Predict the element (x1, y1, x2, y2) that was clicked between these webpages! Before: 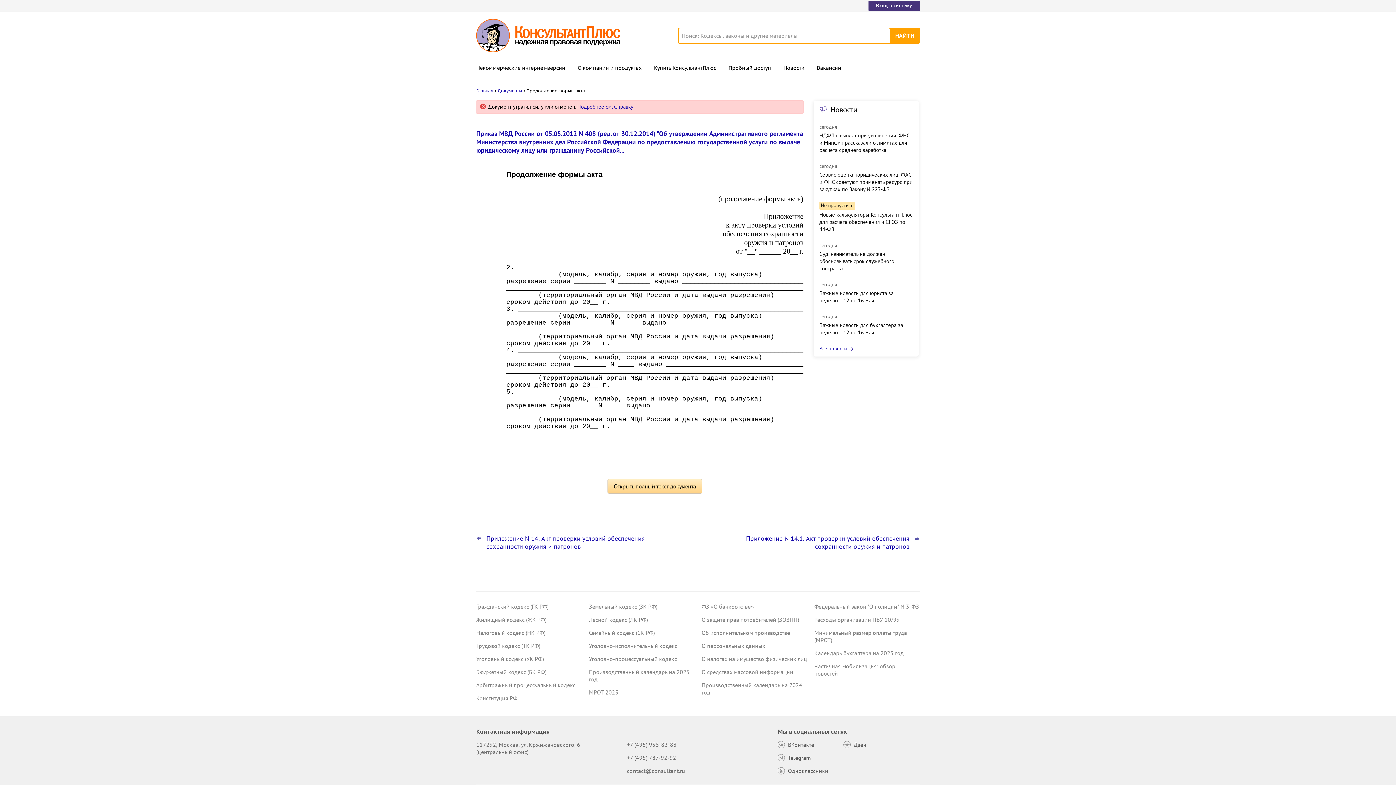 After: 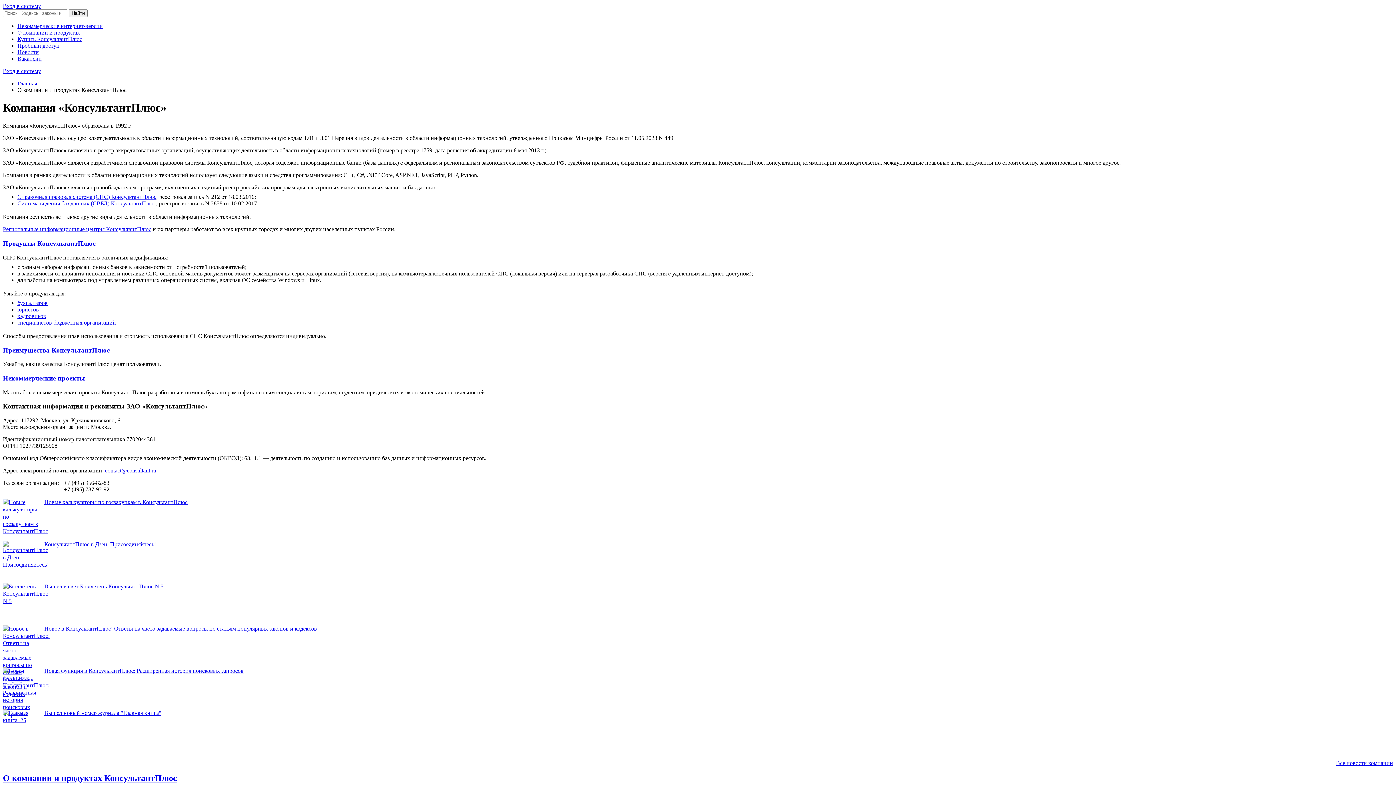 Action: label: О компании и продуктах bbox: (577, 59, 641, 75)